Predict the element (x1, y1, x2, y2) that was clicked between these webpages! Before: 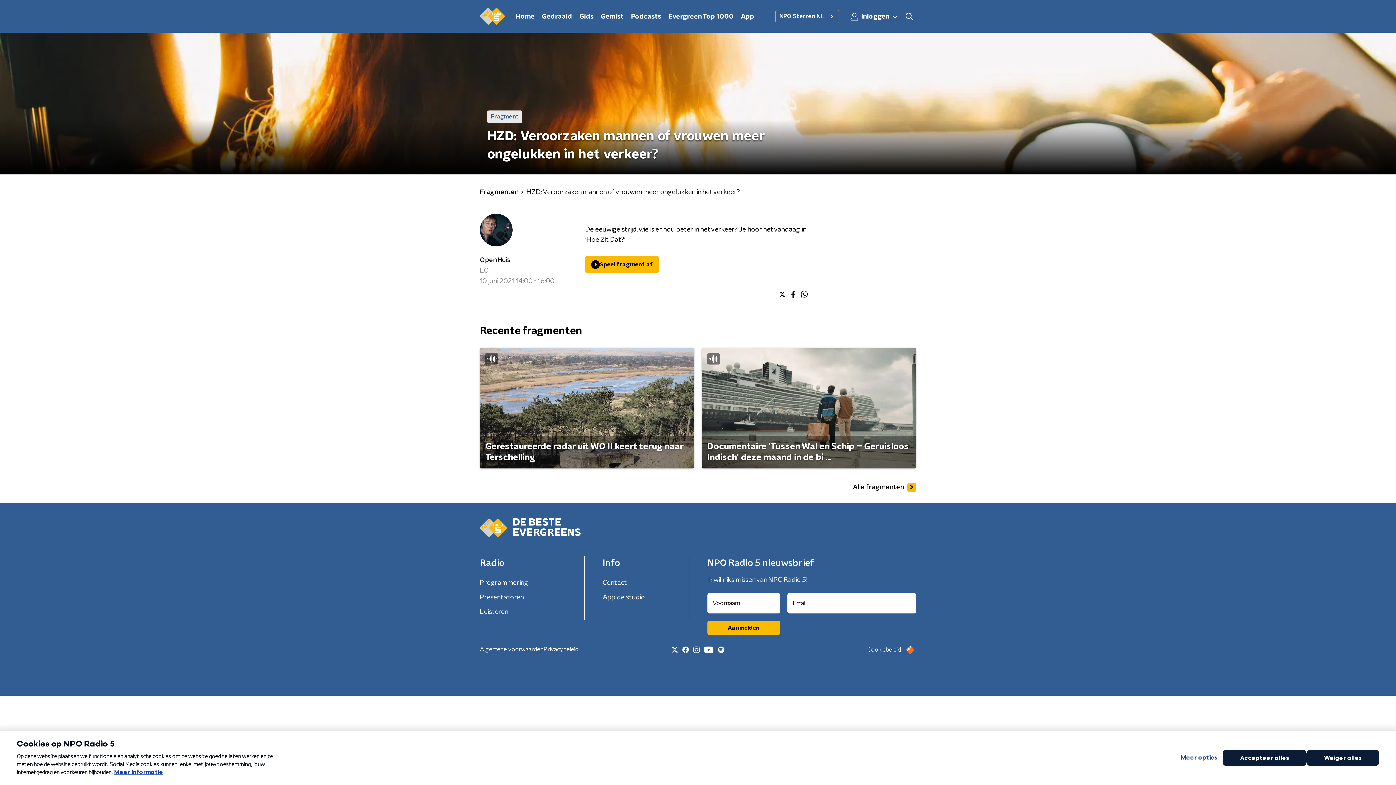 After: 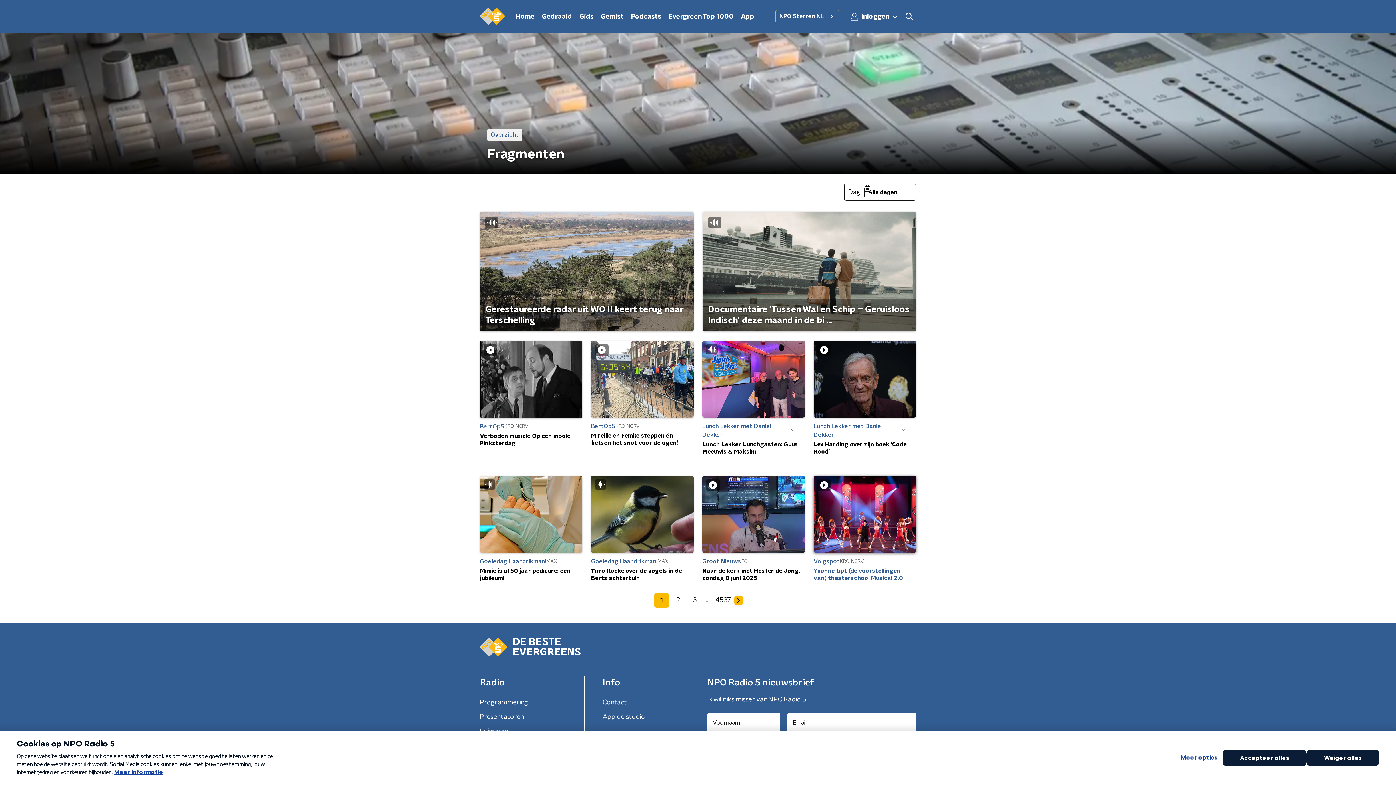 Action: label: Alle fragmenten bbox: (853, 481, 916, 493)